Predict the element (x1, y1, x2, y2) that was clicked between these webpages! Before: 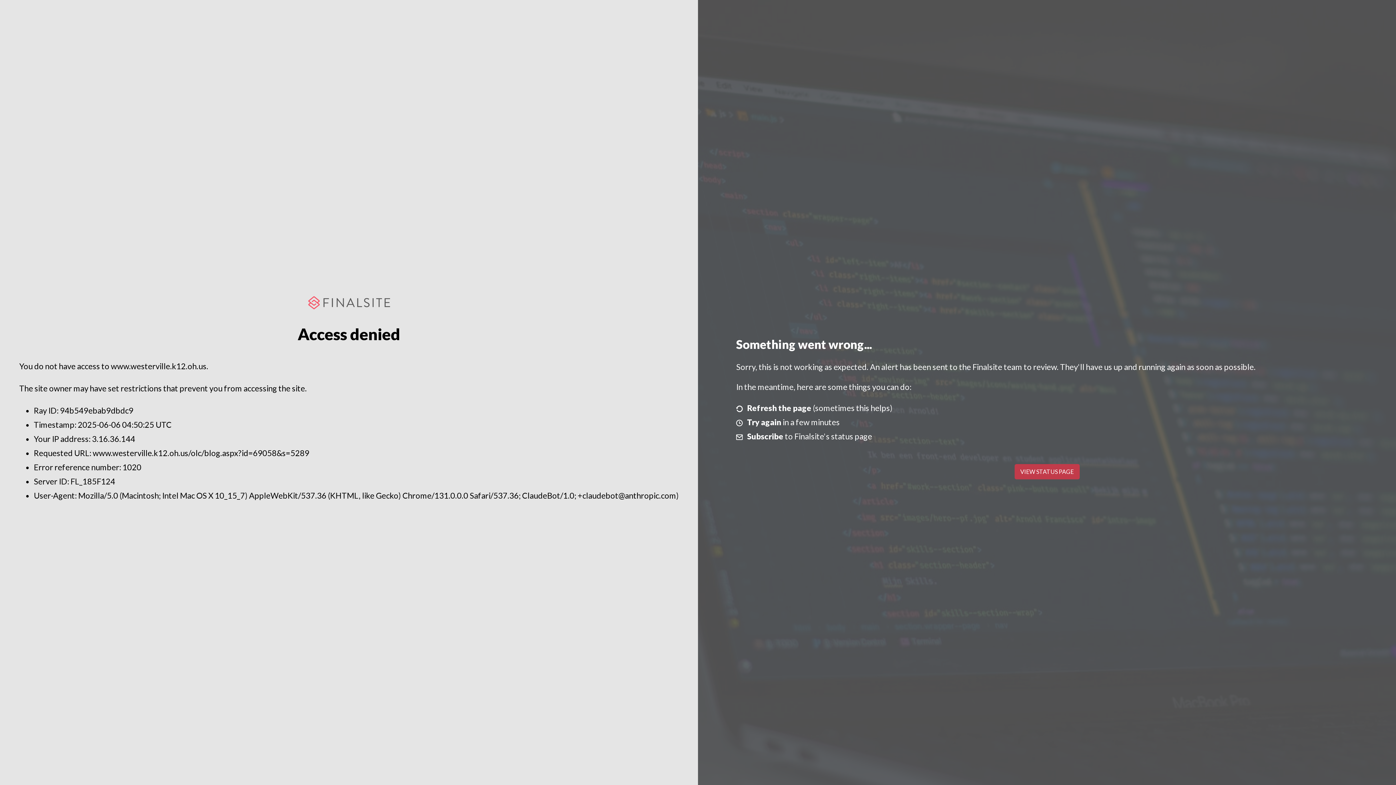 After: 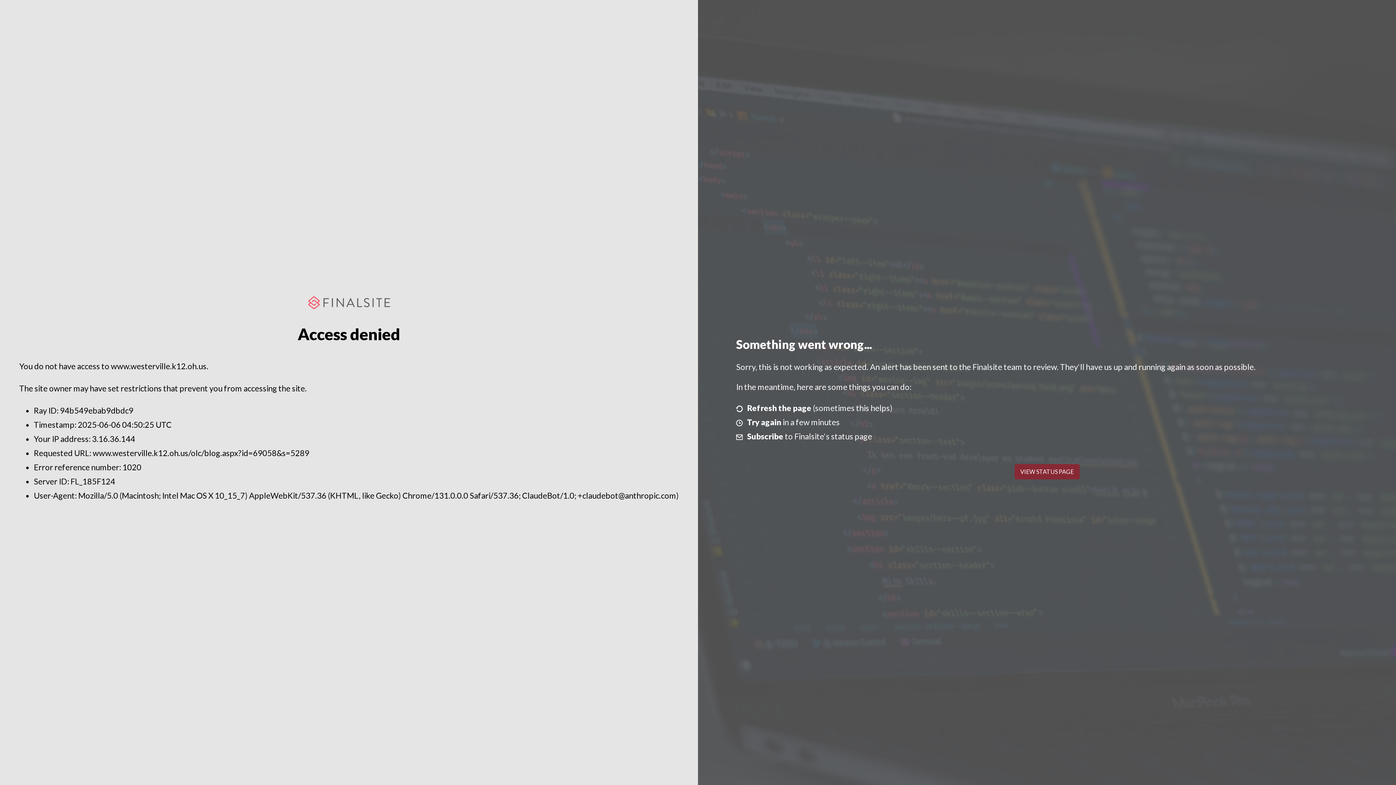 Action: bbox: (1014, 464, 1079, 479) label: VIEW STATUS PAGE